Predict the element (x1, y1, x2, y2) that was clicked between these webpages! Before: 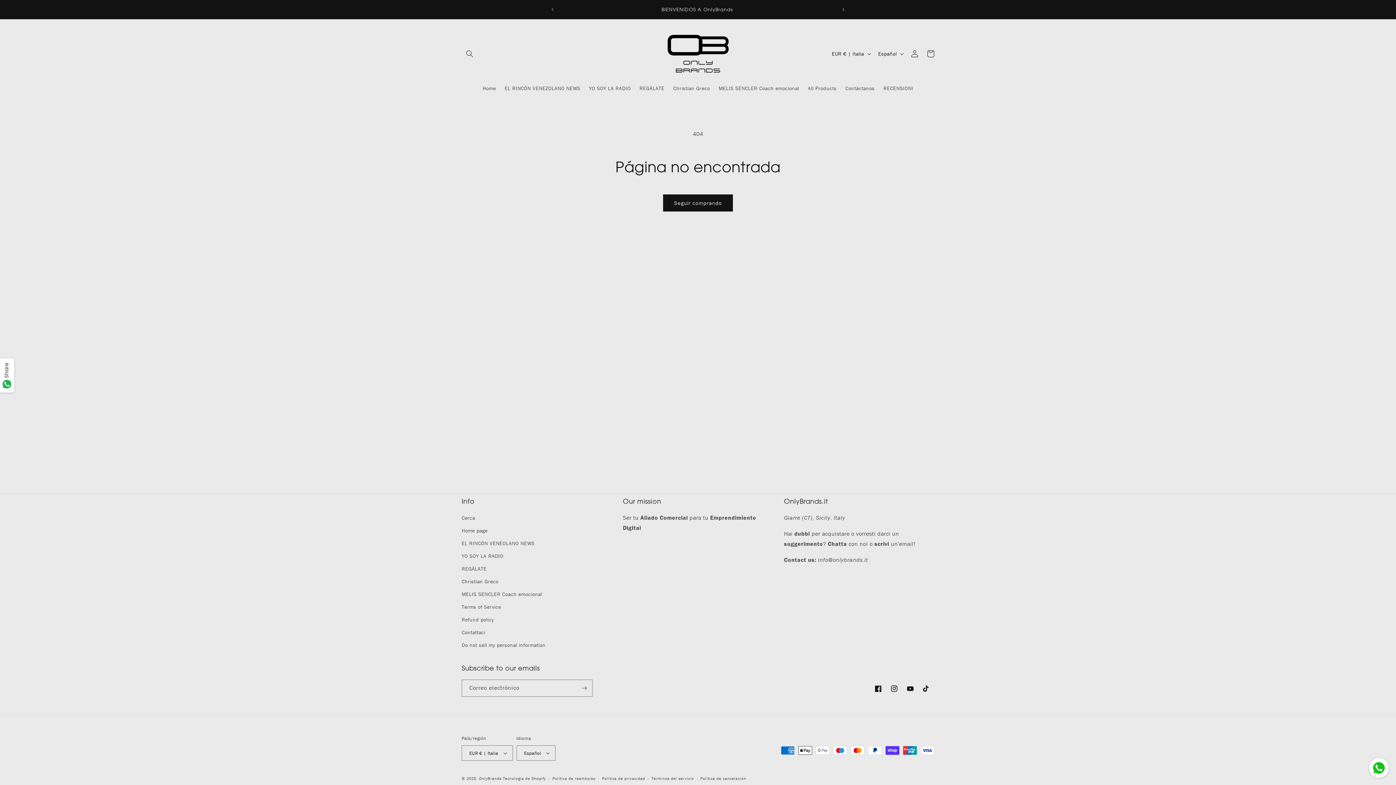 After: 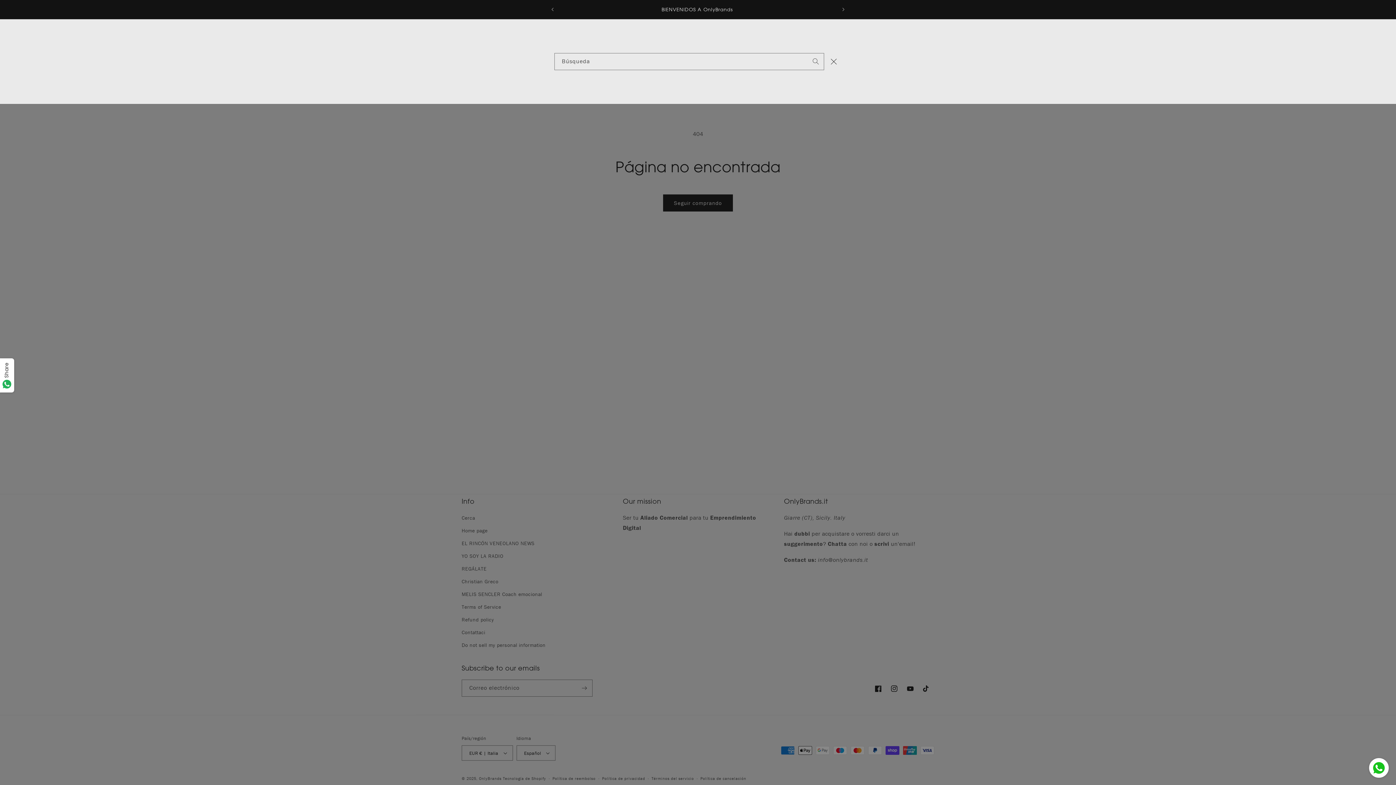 Action: bbox: (461, 45, 477, 61) label: Búsqueda